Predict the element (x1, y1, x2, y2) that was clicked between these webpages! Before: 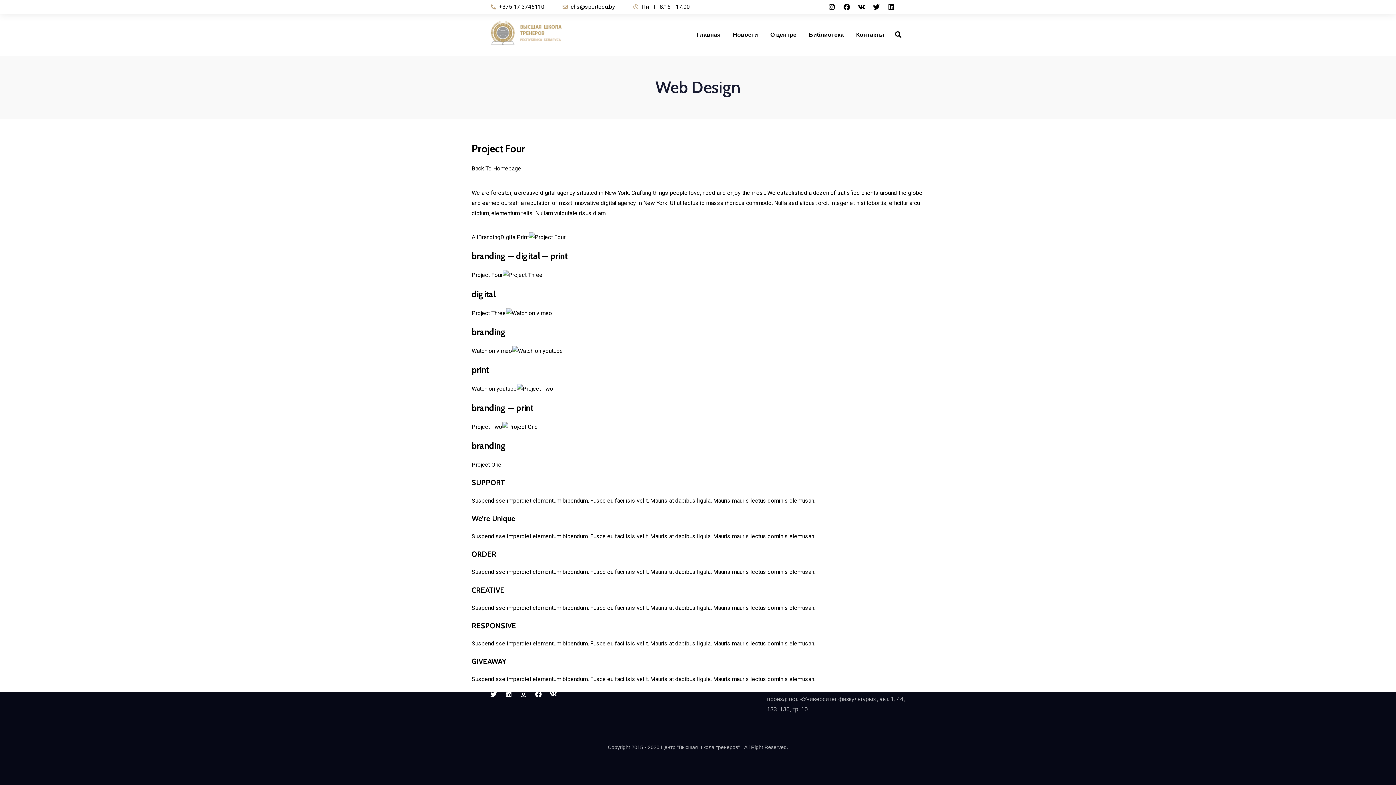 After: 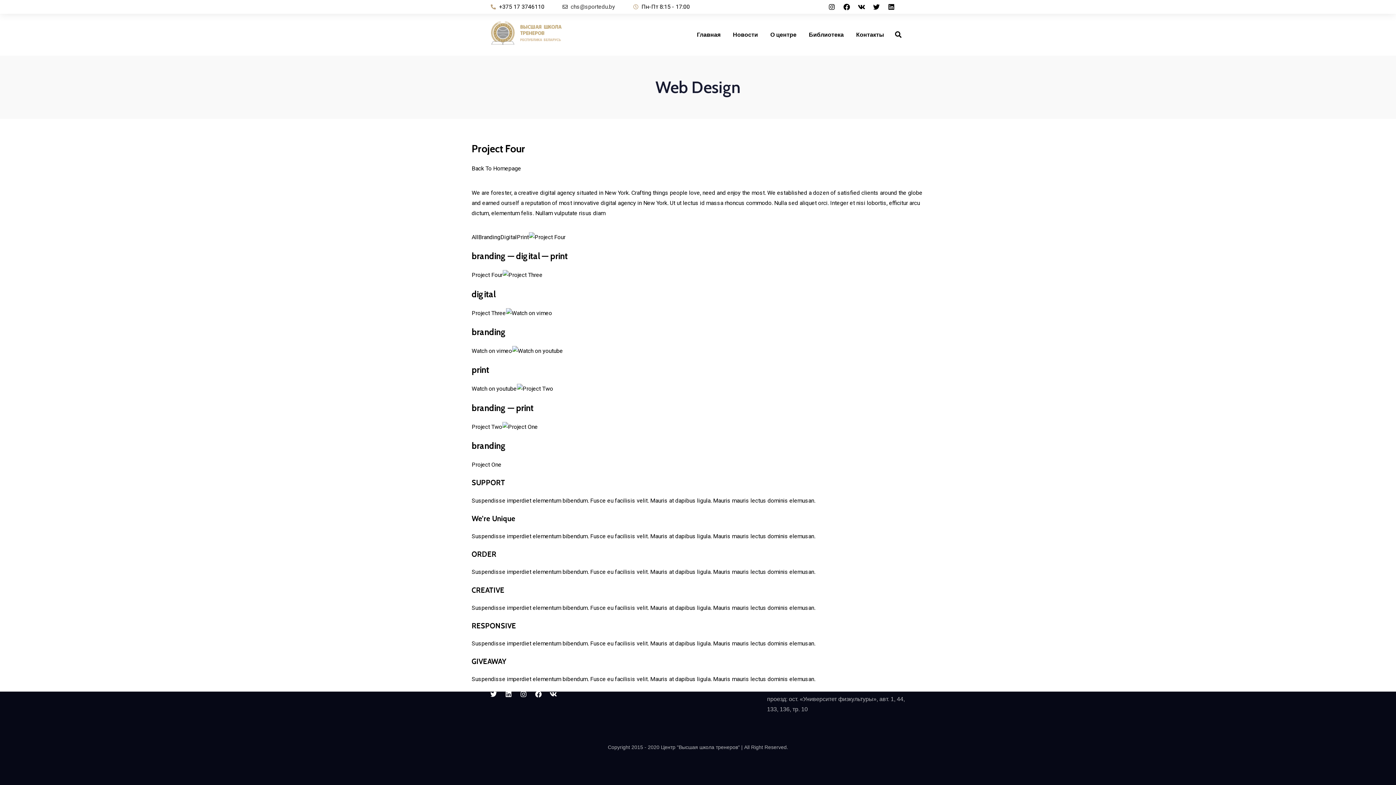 Action: label: chs@sportedu.by bbox: (562, 1, 615, 12)